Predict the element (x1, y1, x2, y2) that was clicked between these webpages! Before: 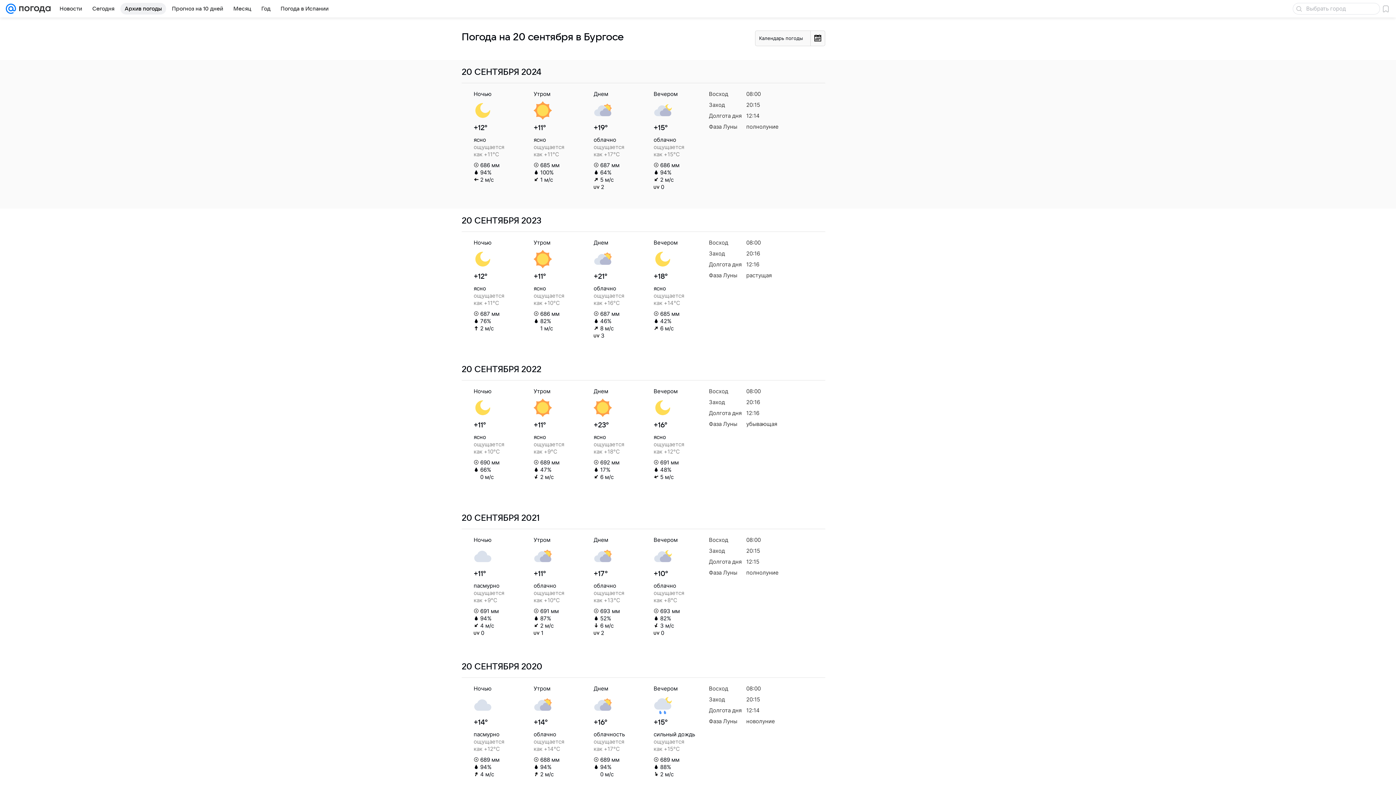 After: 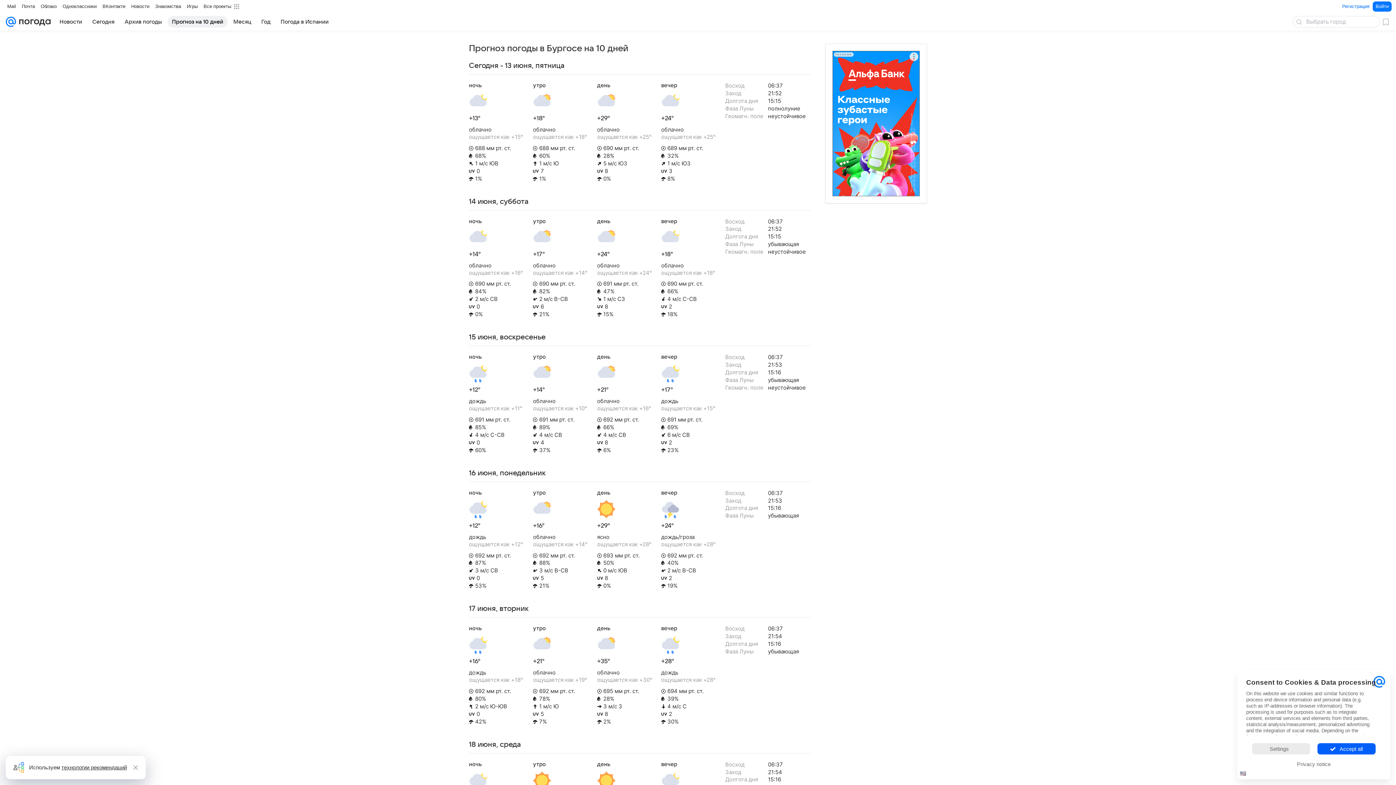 Action: label: Прогноз на 10 дней bbox: (167, 2, 227, 14)